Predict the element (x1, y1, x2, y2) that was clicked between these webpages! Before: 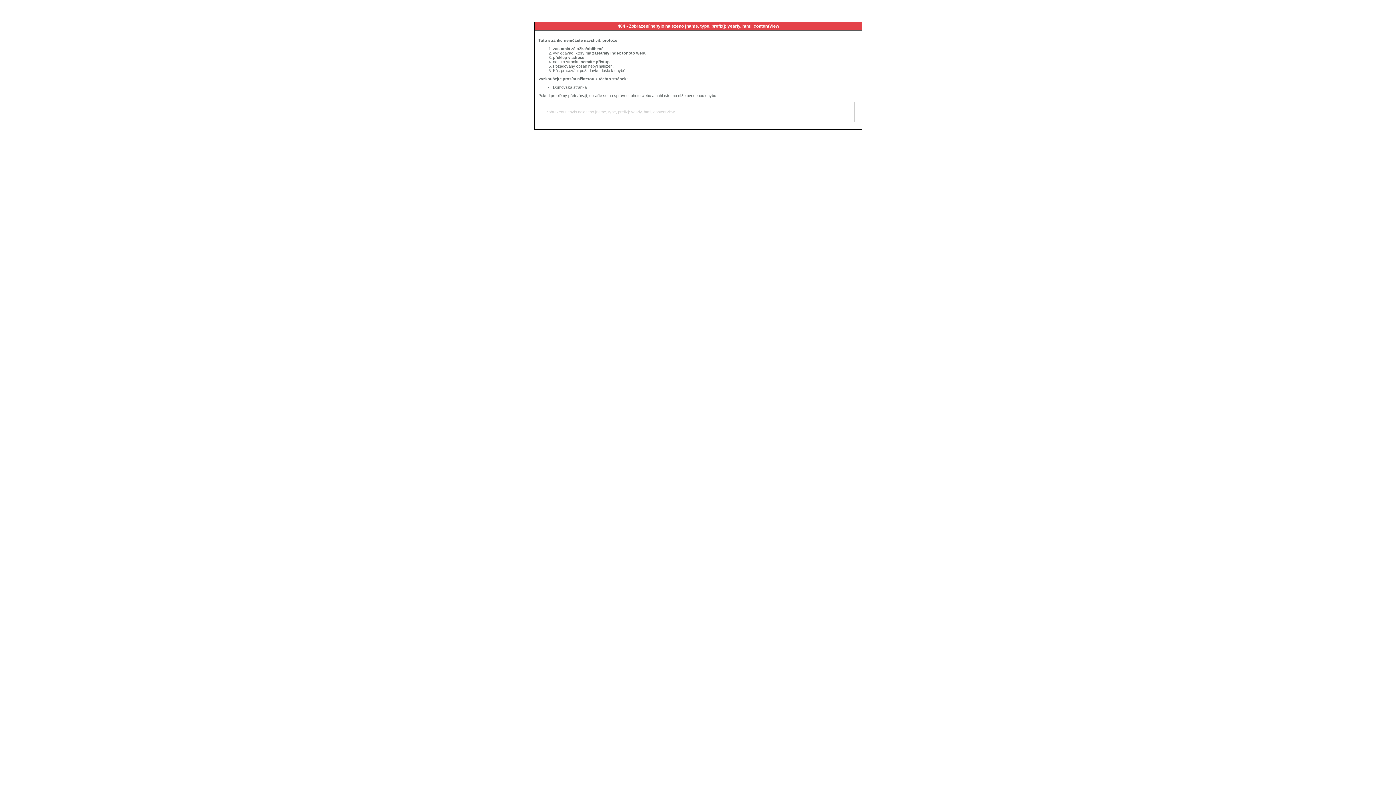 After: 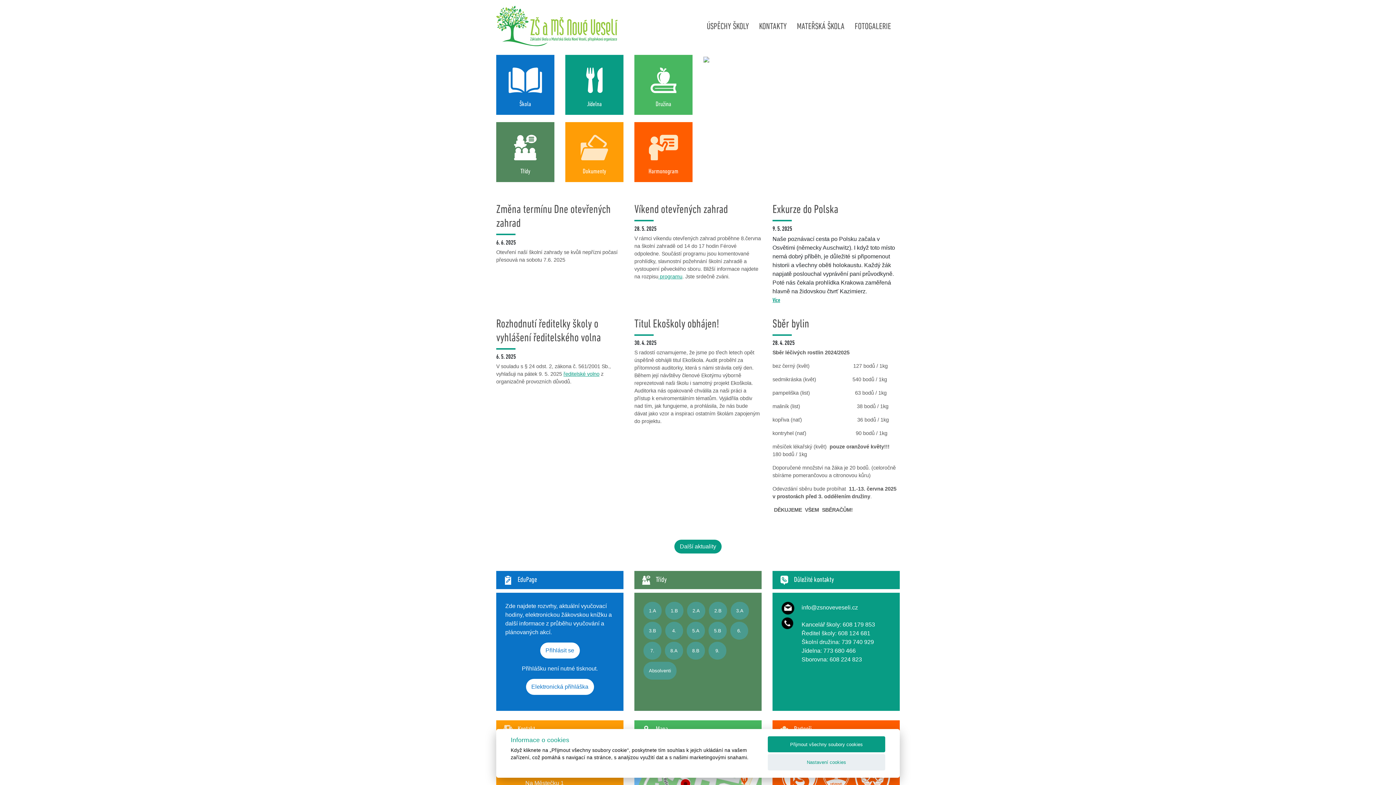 Action: bbox: (553, 85, 586, 89) label: Domovská stránka